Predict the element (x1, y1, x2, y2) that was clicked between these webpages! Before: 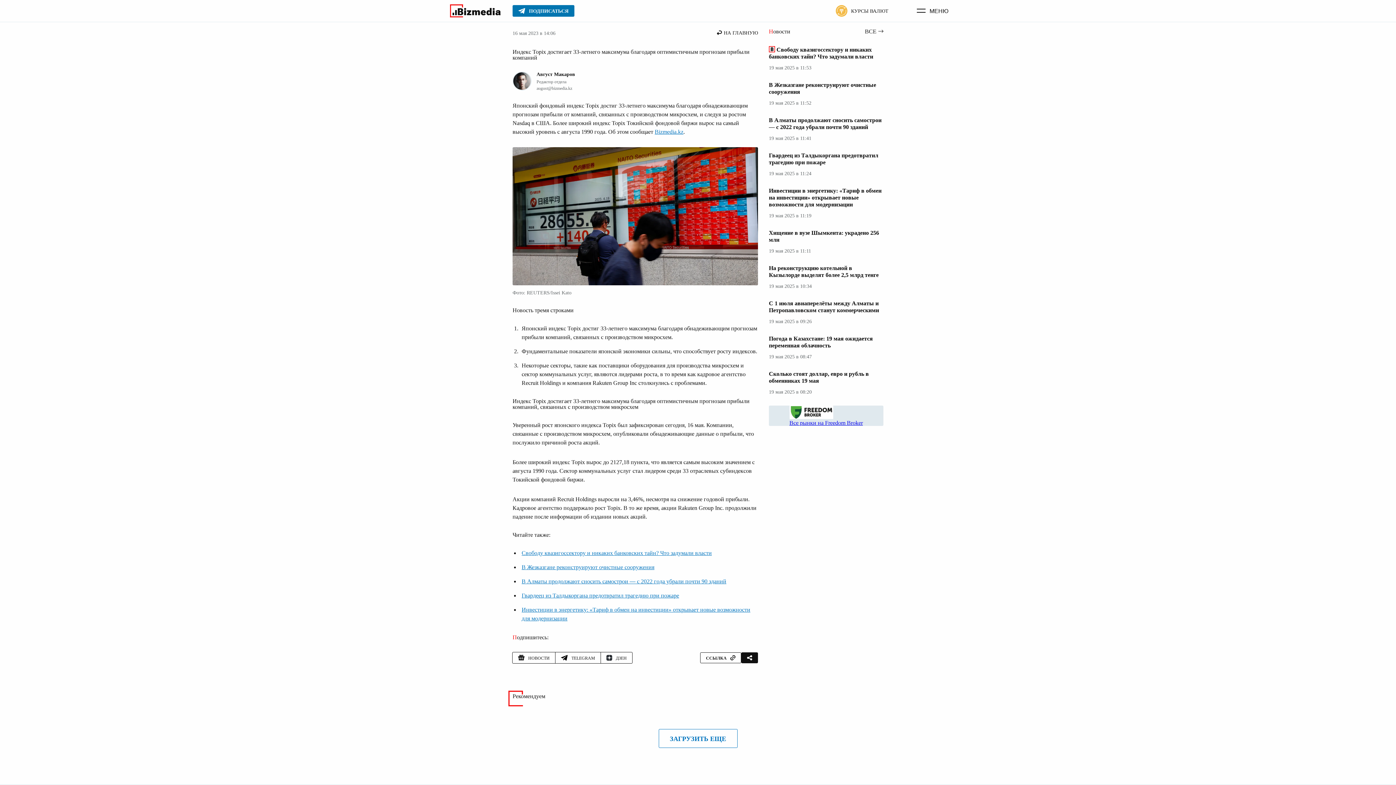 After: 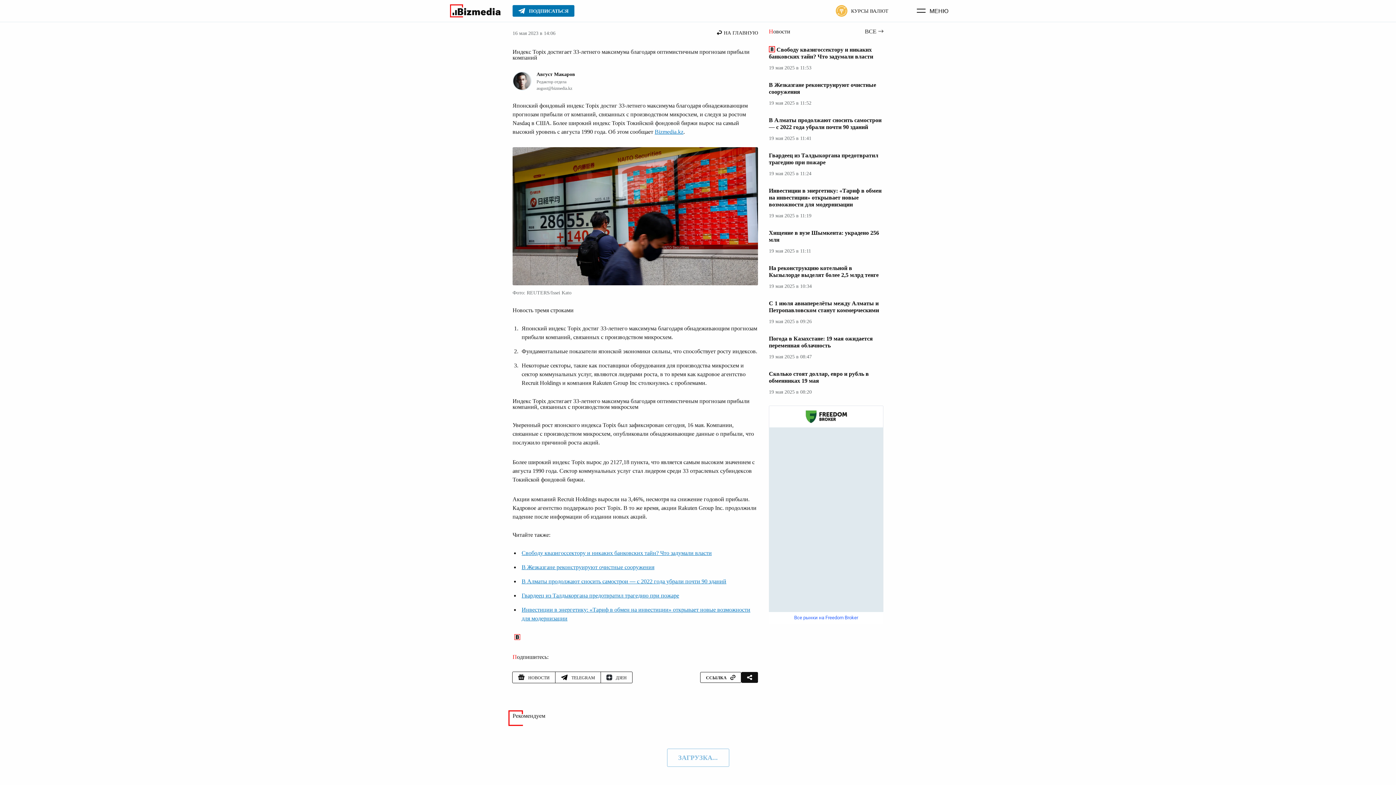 Action: bbox: (789, 414, 833, 420)